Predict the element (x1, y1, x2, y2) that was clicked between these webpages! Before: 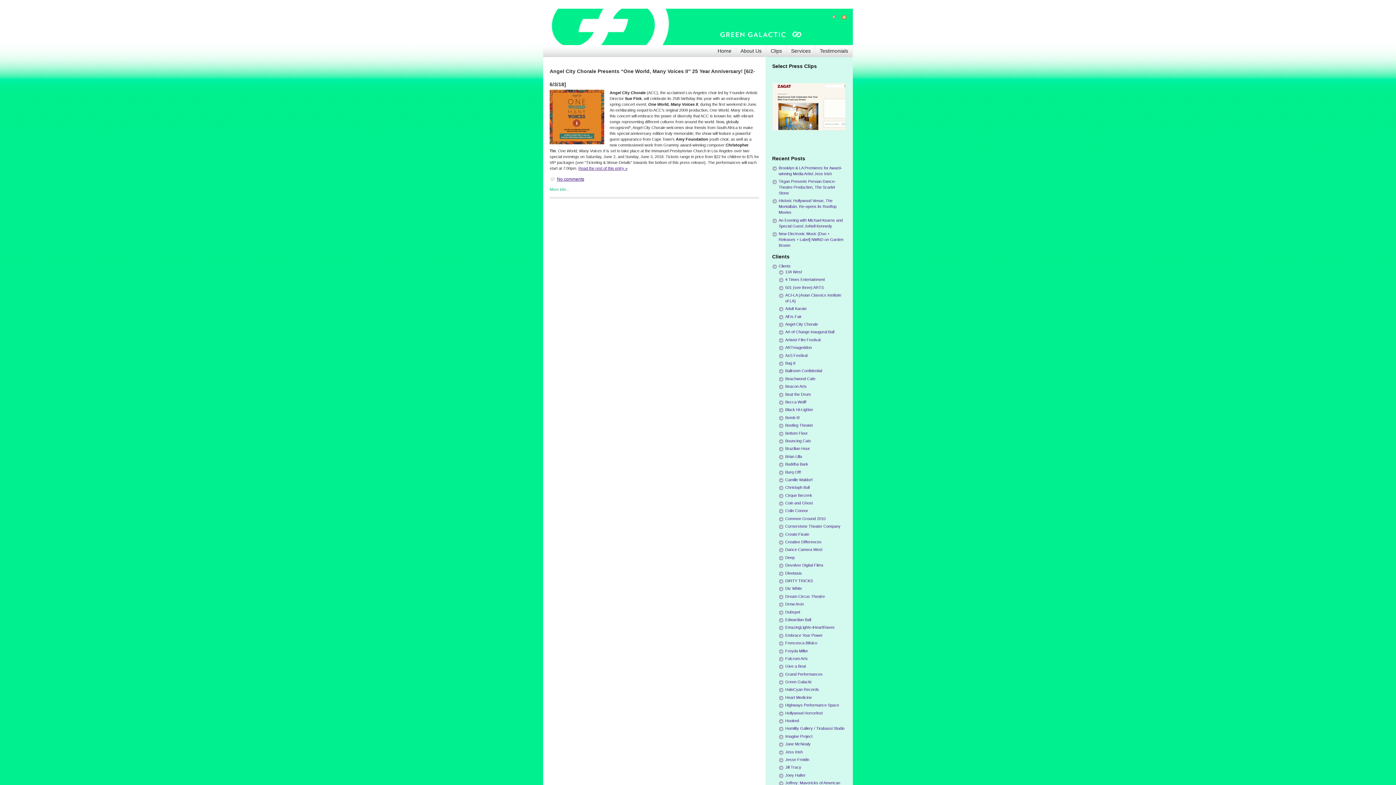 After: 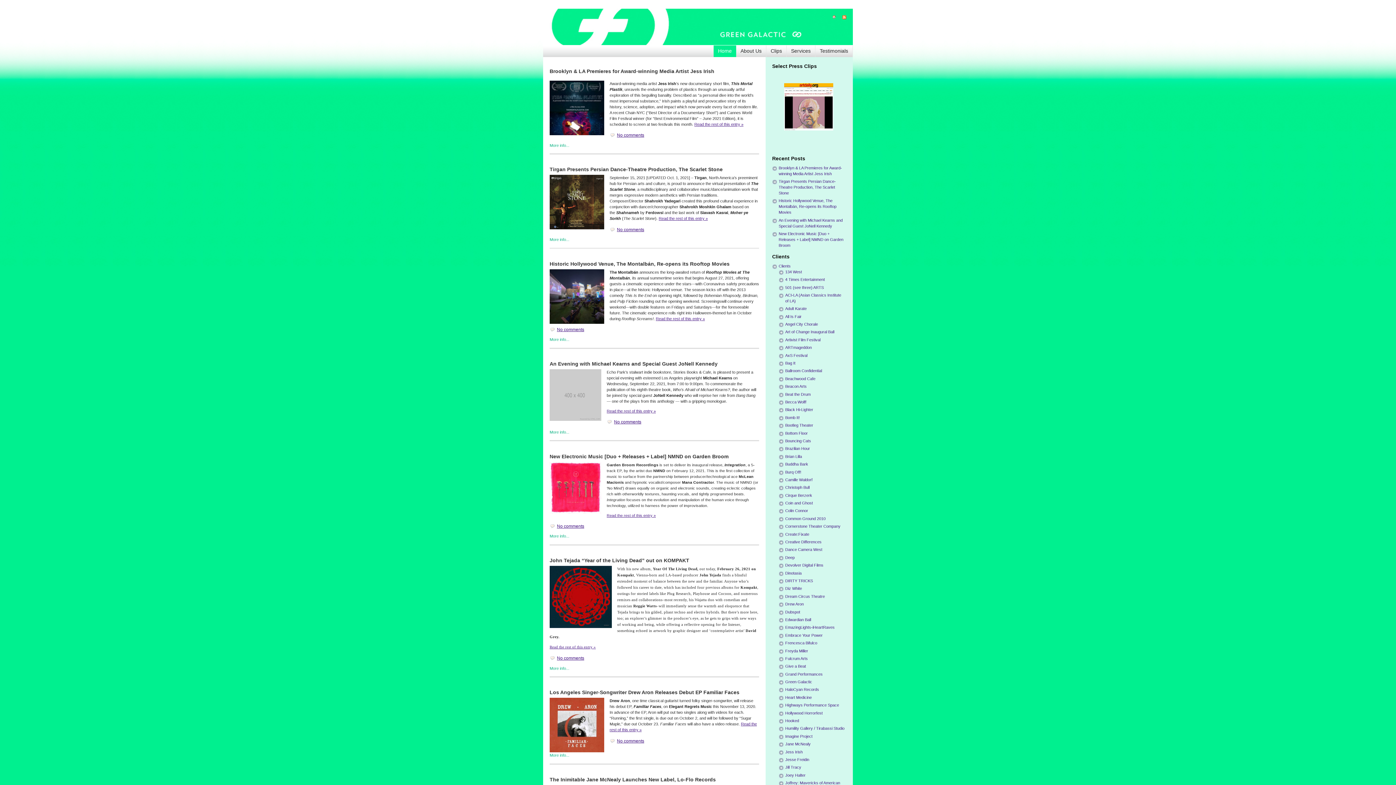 Action: bbox: (717, 48, 731, 53) label: Home